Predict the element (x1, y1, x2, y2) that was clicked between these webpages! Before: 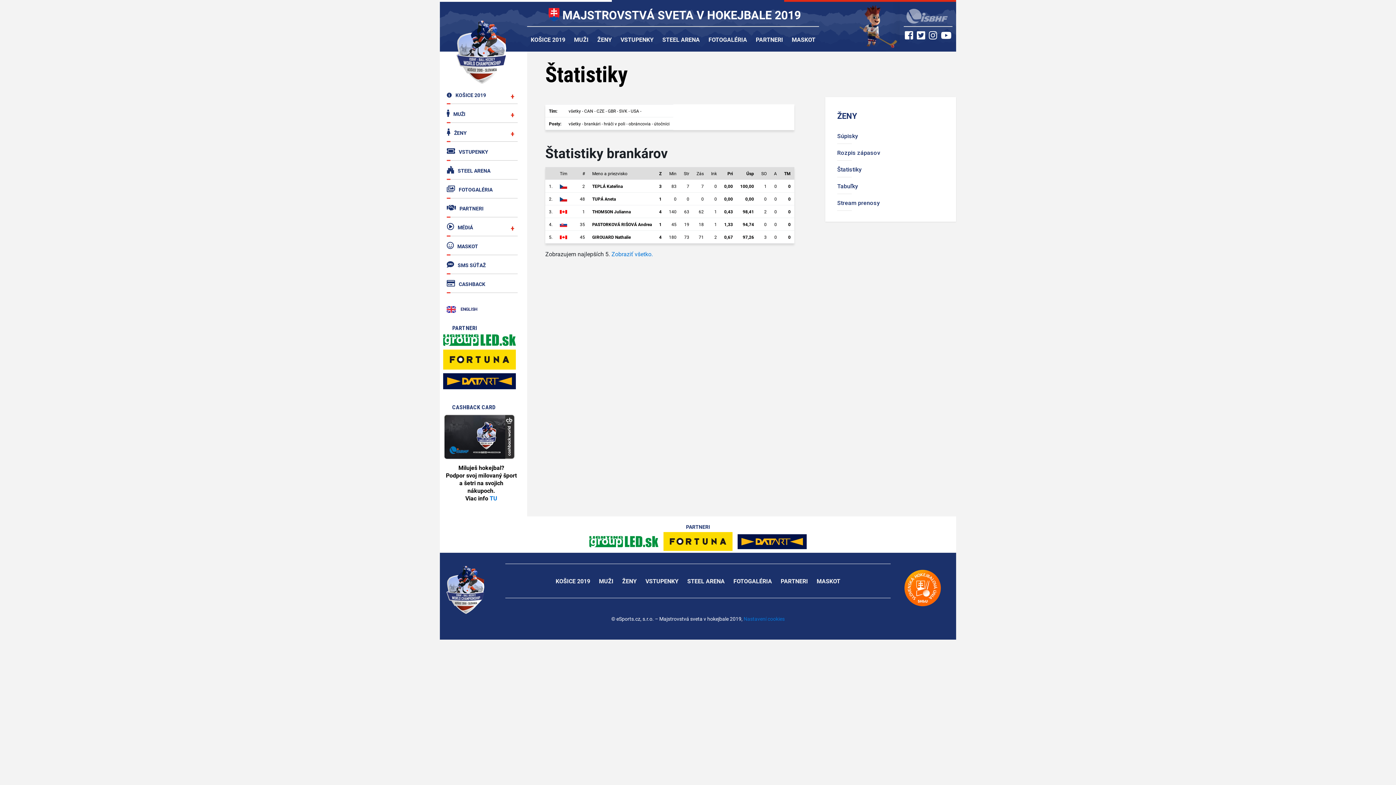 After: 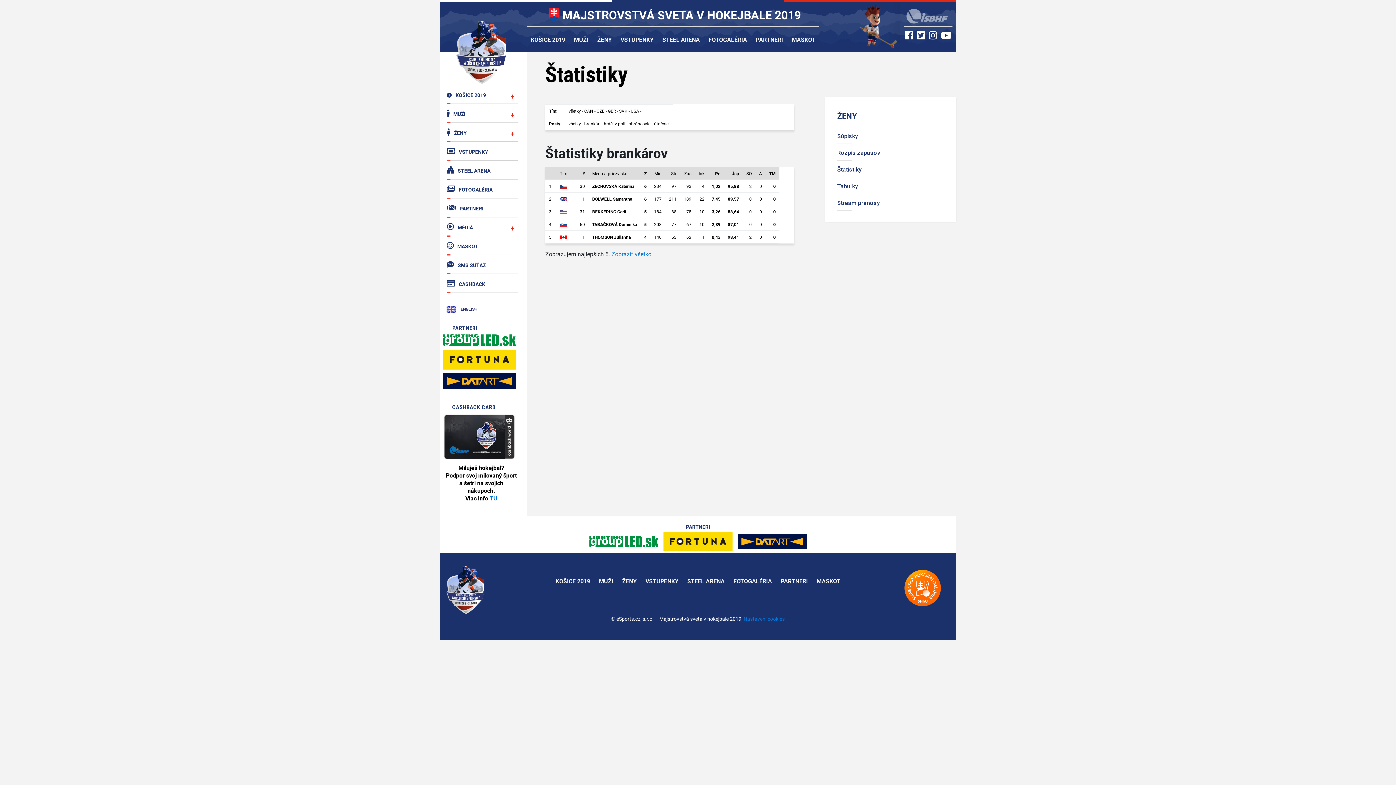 Action: label: Z bbox: (659, 170, 661, 176)